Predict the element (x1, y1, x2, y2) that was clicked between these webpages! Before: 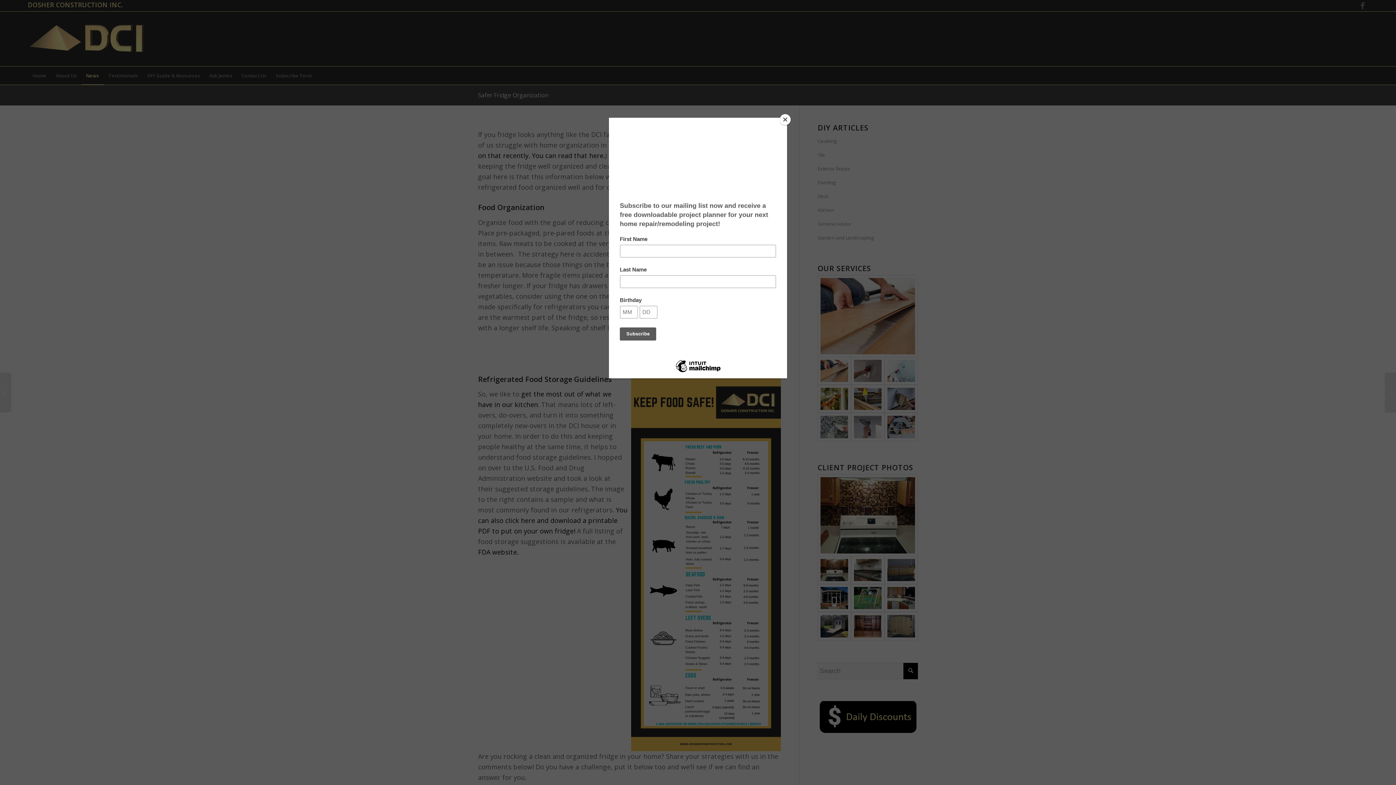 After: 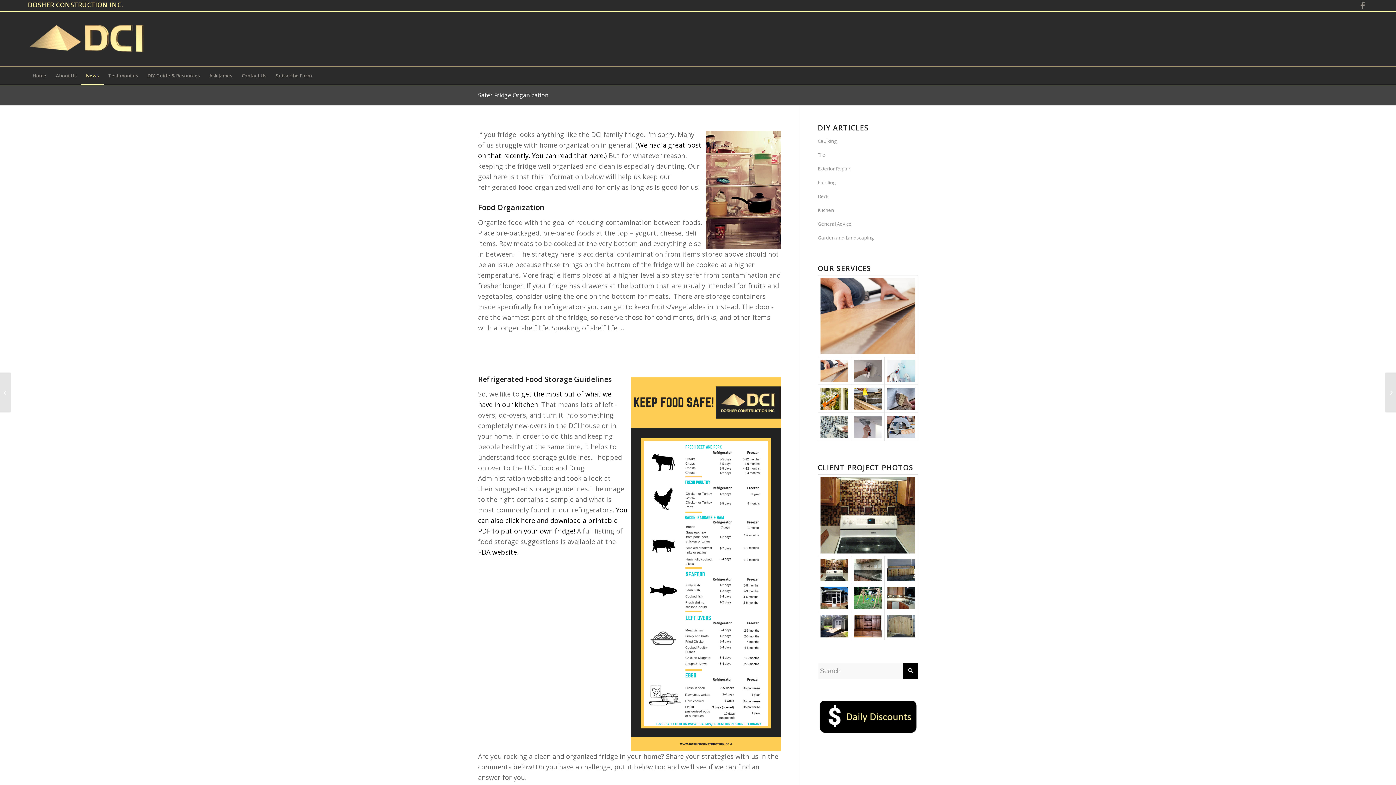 Action: bbox: (780, 114, 790, 125) label: Close